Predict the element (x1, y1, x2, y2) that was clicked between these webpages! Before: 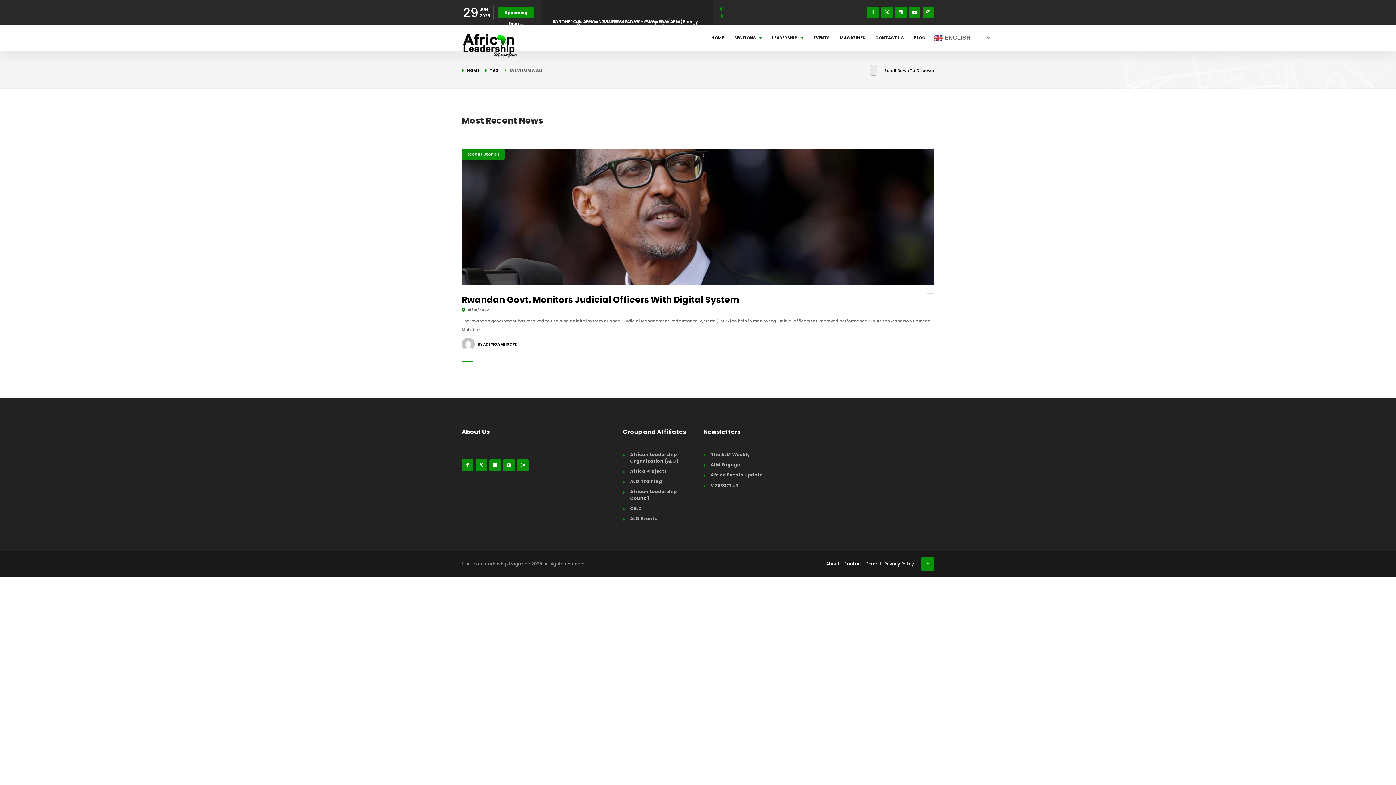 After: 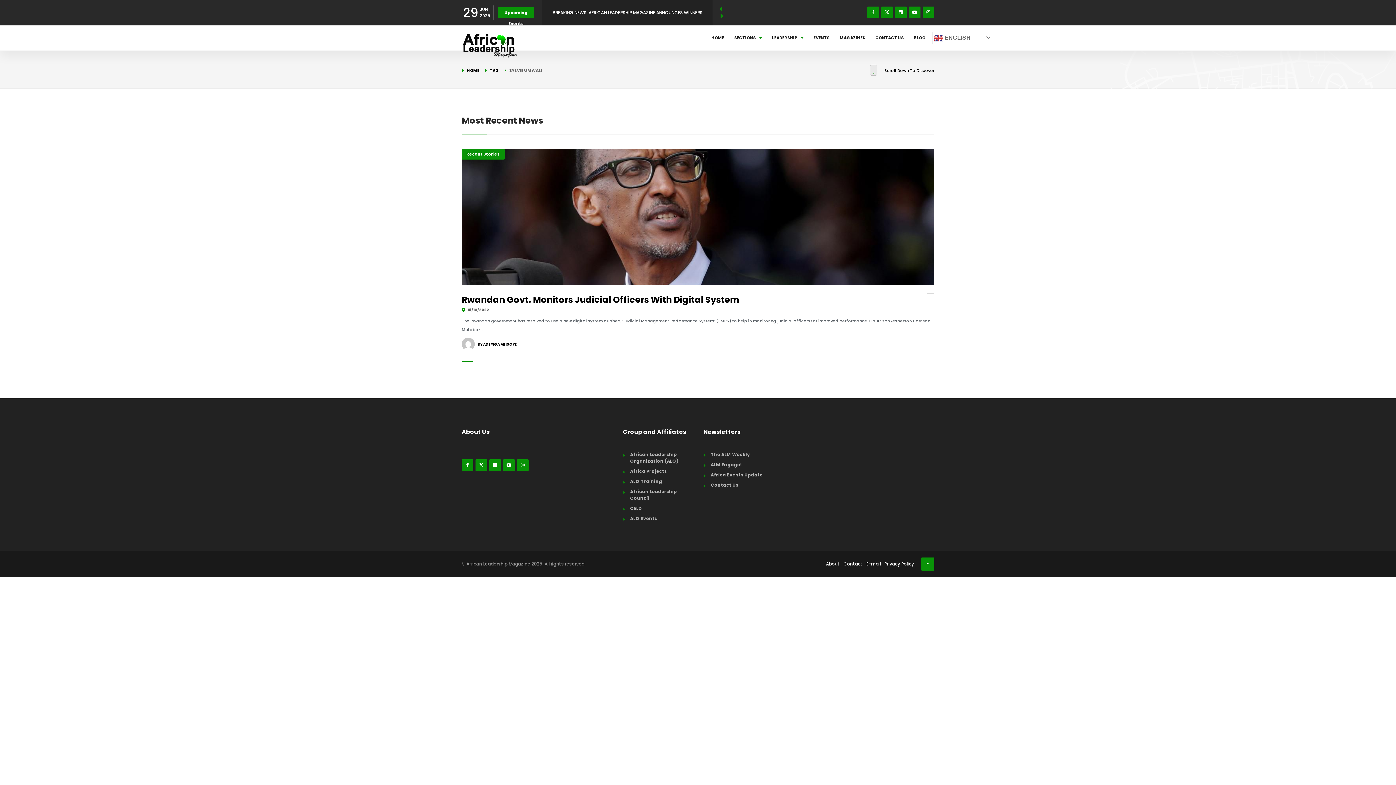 Action: bbox: (867, 6, 879, 18)